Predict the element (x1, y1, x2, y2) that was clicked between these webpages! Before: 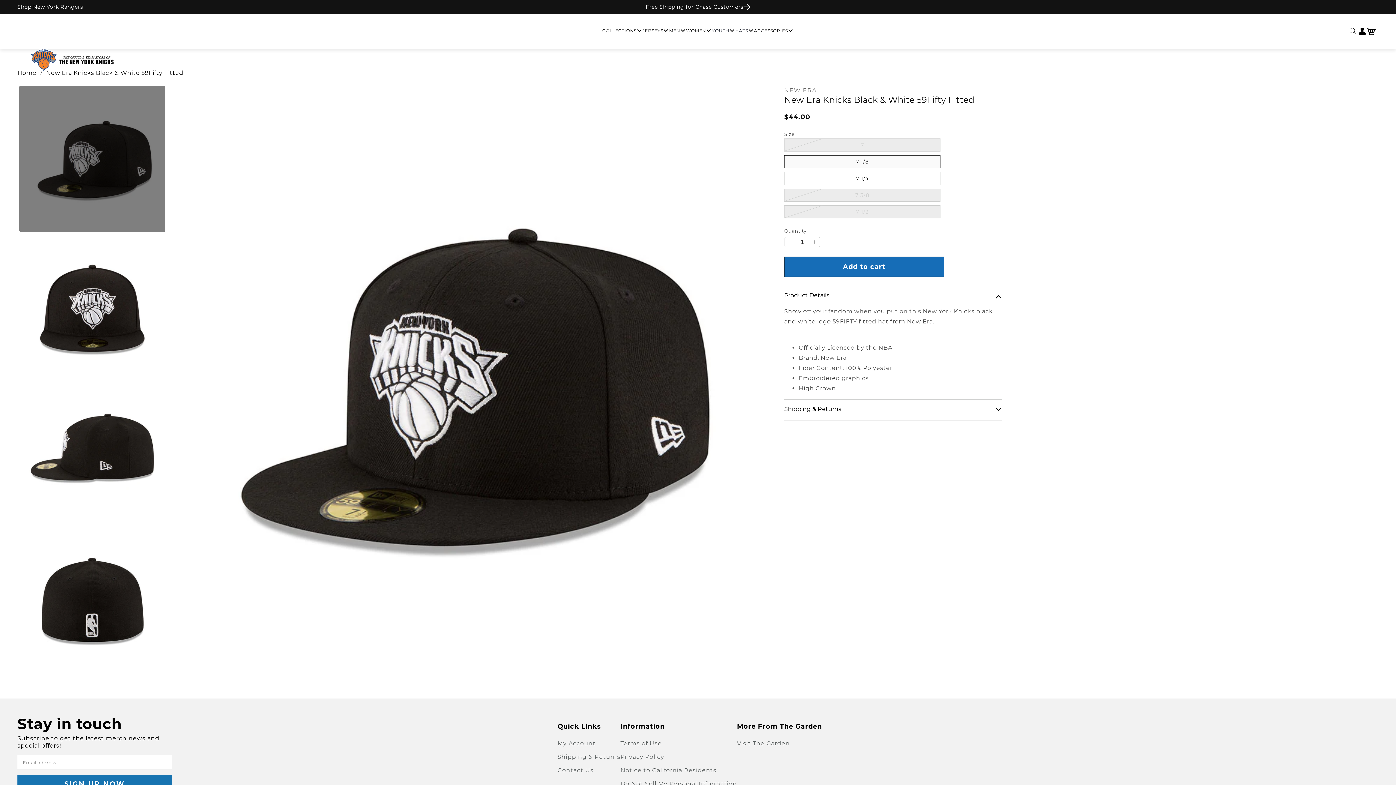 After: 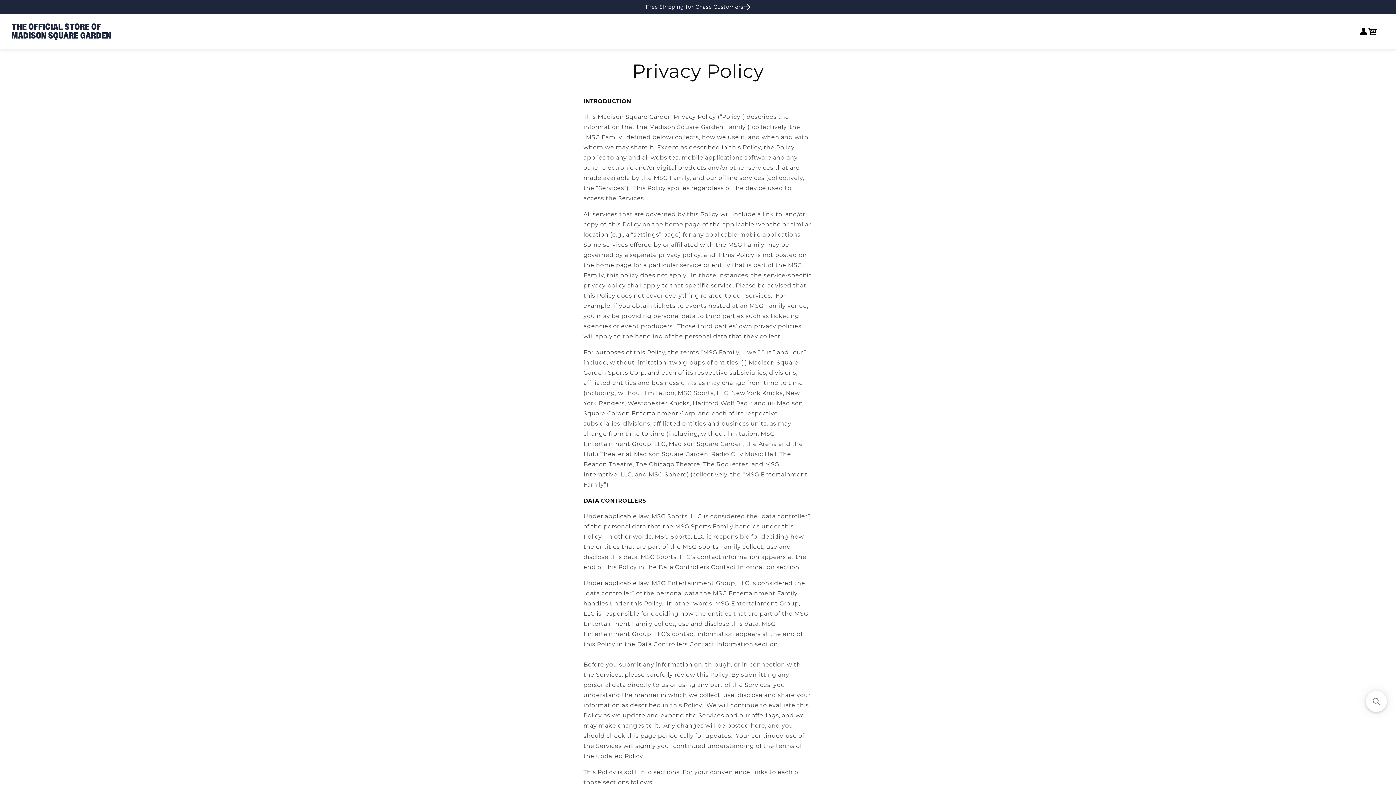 Action: bbox: (620, 753, 664, 763) label: Privacy Policy